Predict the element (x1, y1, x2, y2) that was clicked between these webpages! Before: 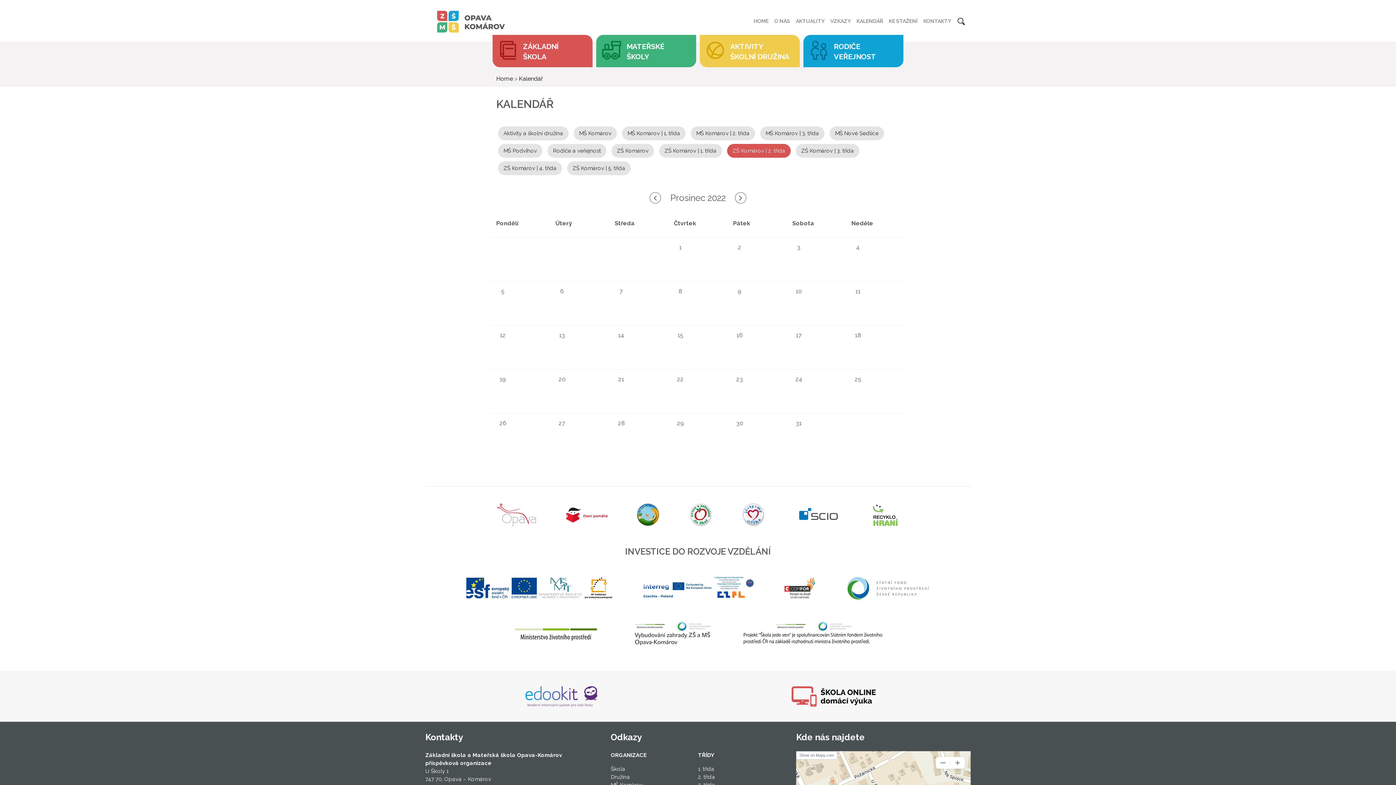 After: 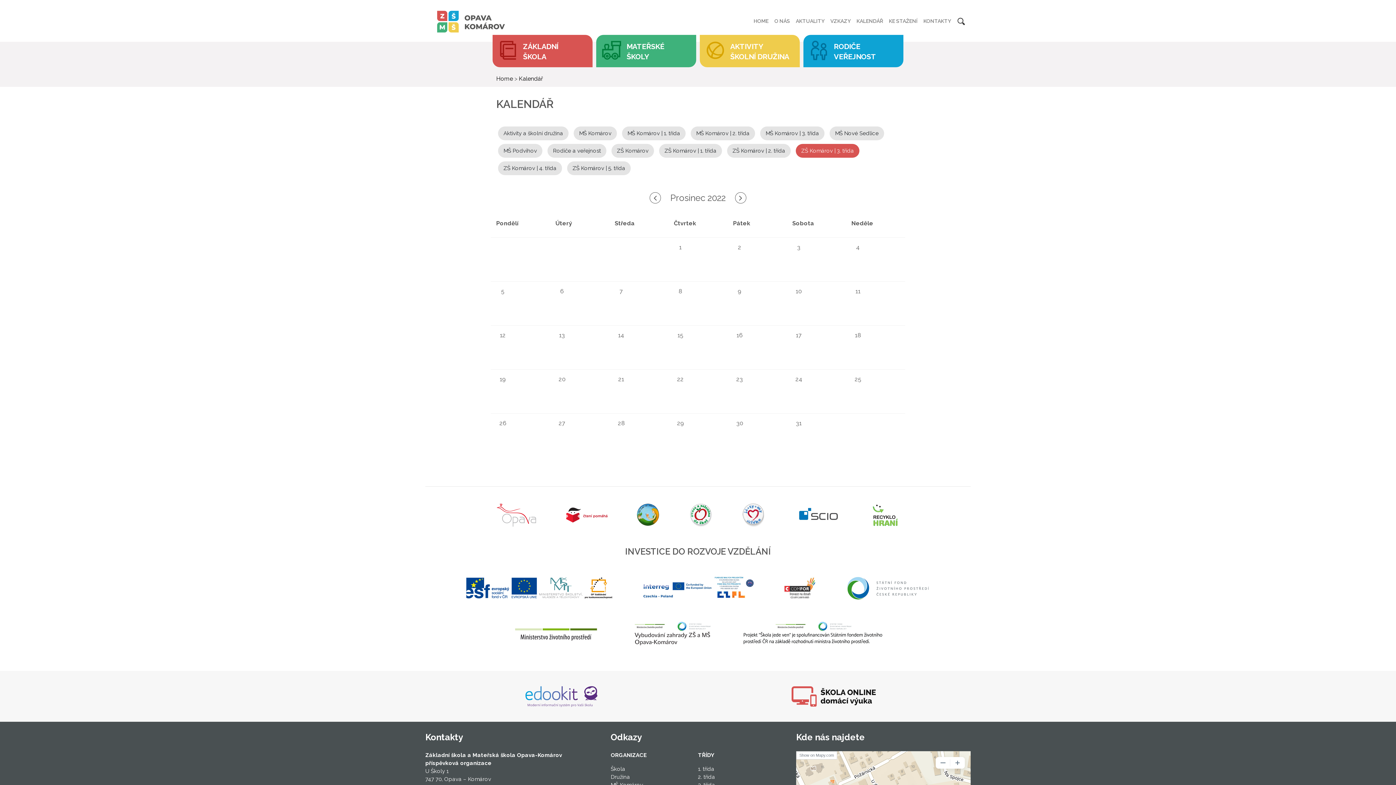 Action: bbox: (796, 144, 859, 157) label: ZŠ Komárov | 3. třída